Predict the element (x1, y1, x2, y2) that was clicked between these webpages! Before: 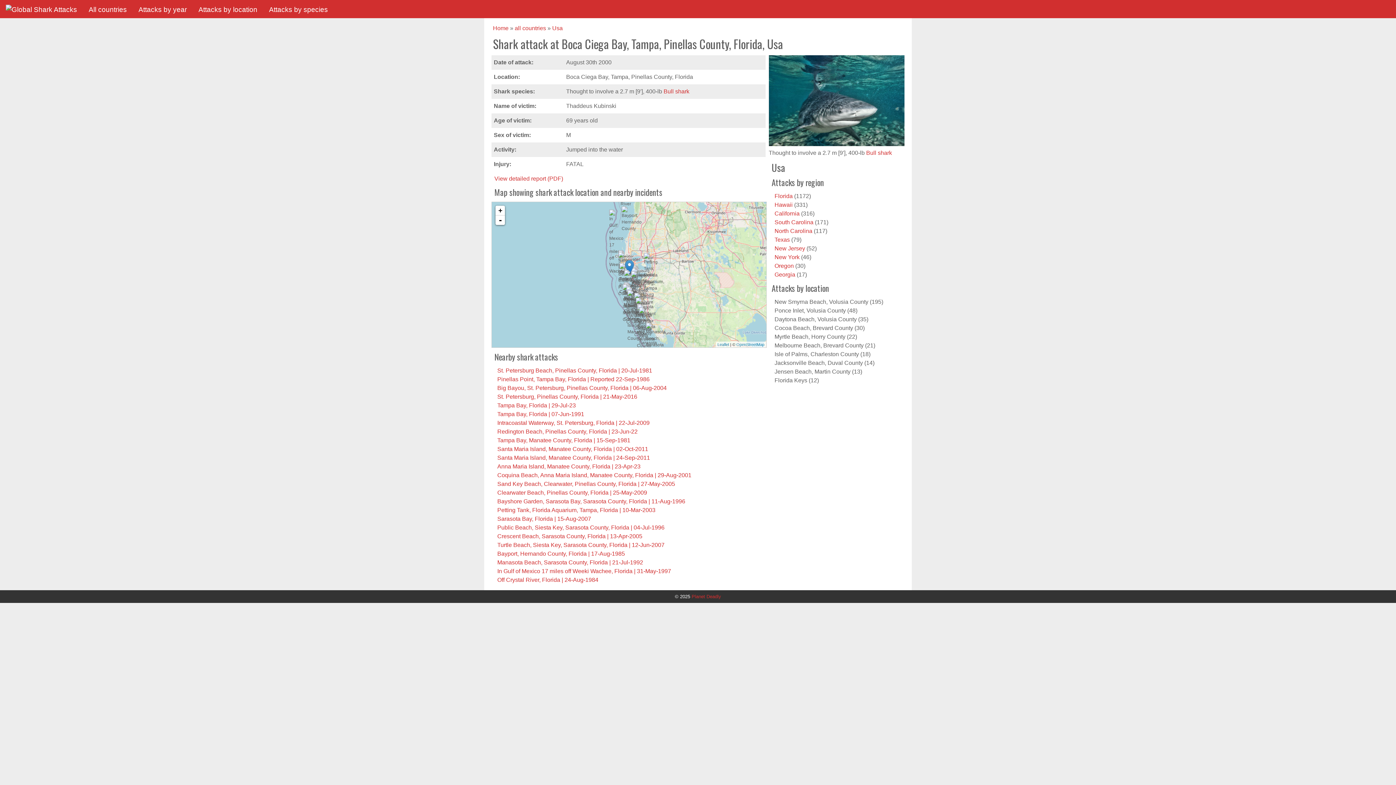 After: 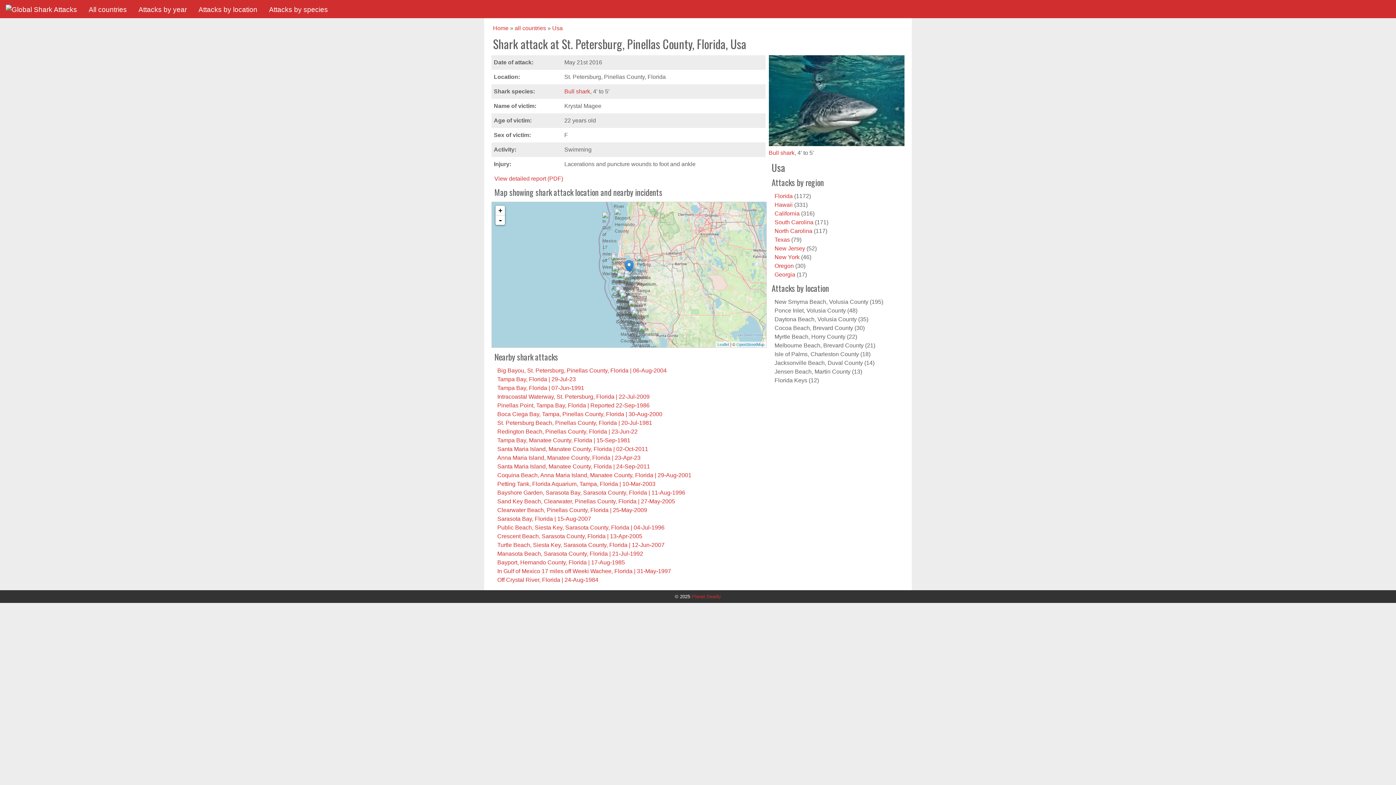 Action: label: St. Petersburg, Pinellas County, Florida | 21-May-2016 bbox: (497, 393, 637, 400)